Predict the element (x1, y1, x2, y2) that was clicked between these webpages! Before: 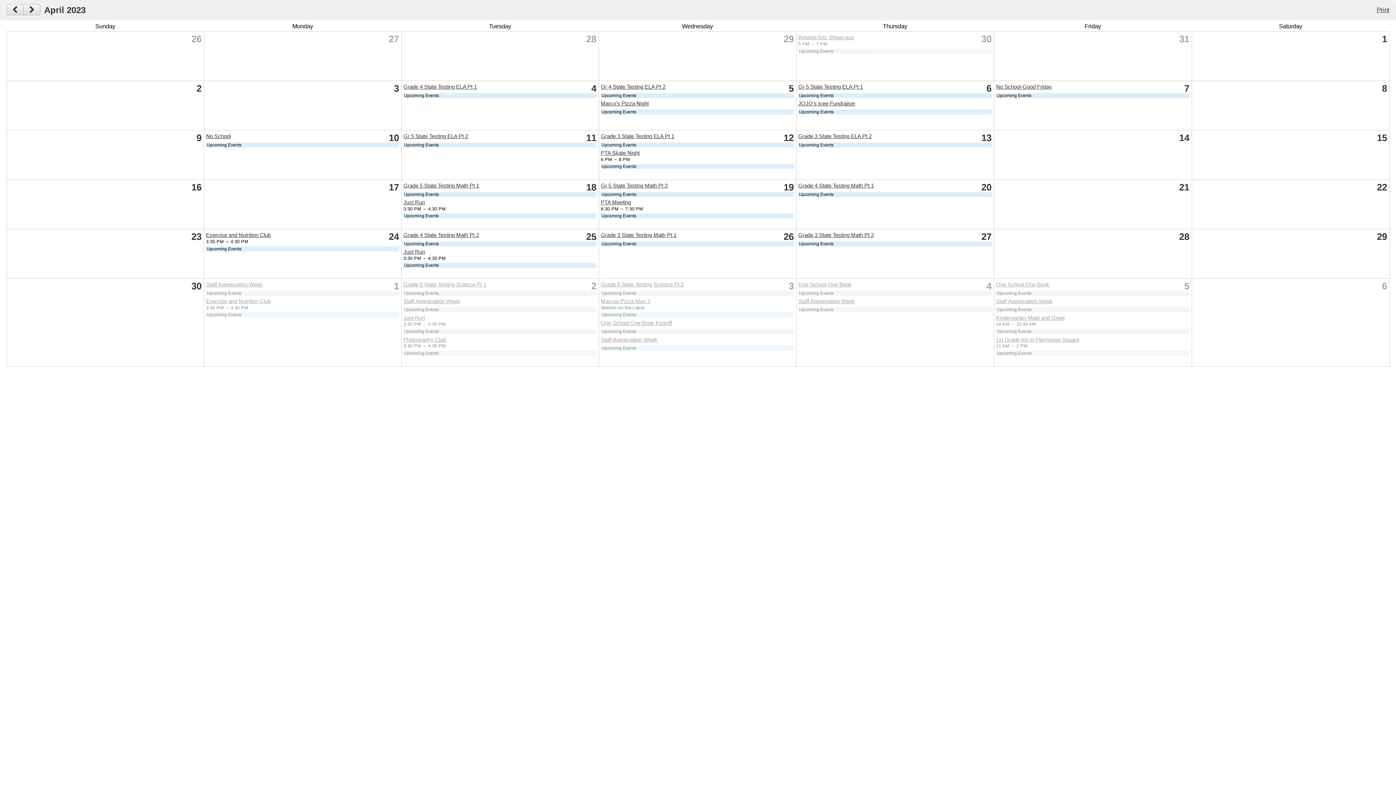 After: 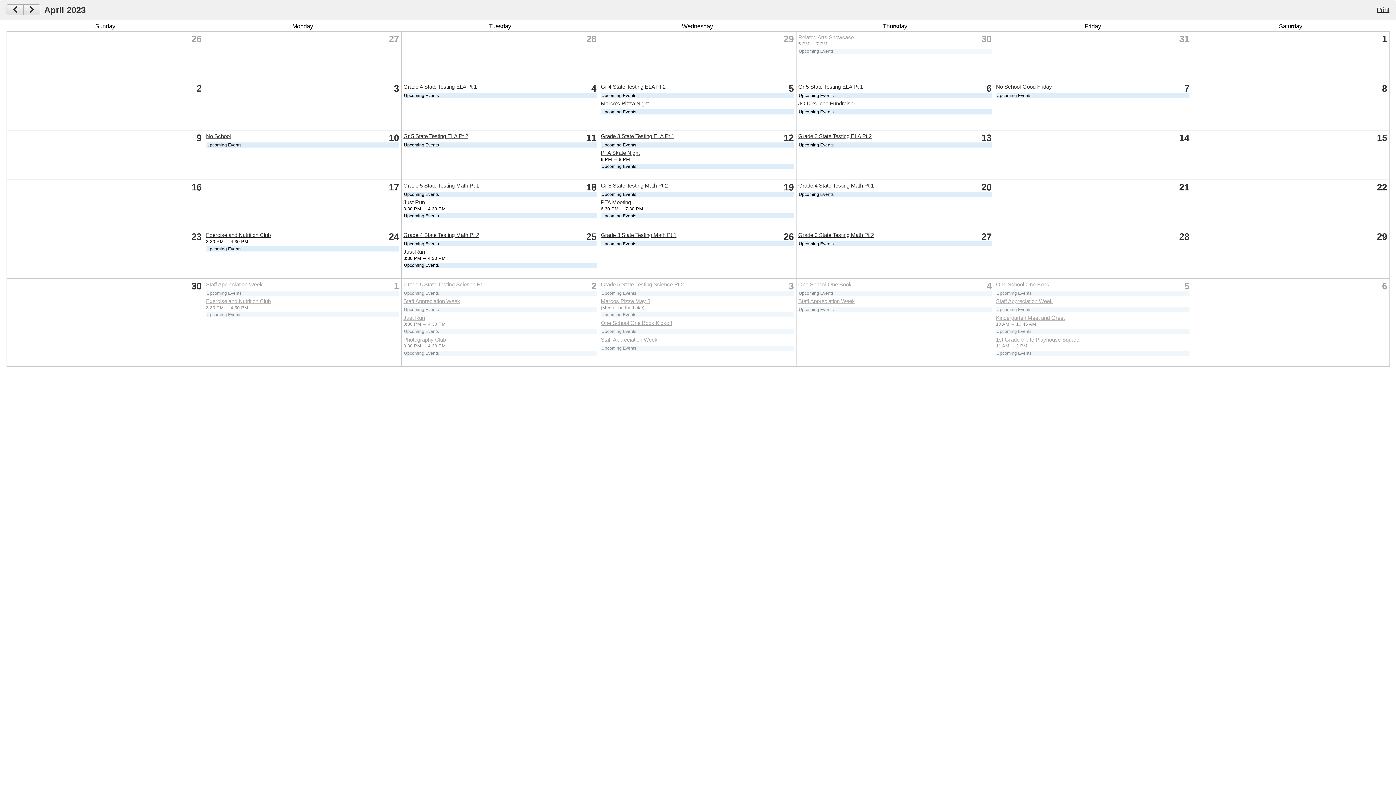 Action: label: Marco's Pizza Night bbox: (601, 100, 649, 106)